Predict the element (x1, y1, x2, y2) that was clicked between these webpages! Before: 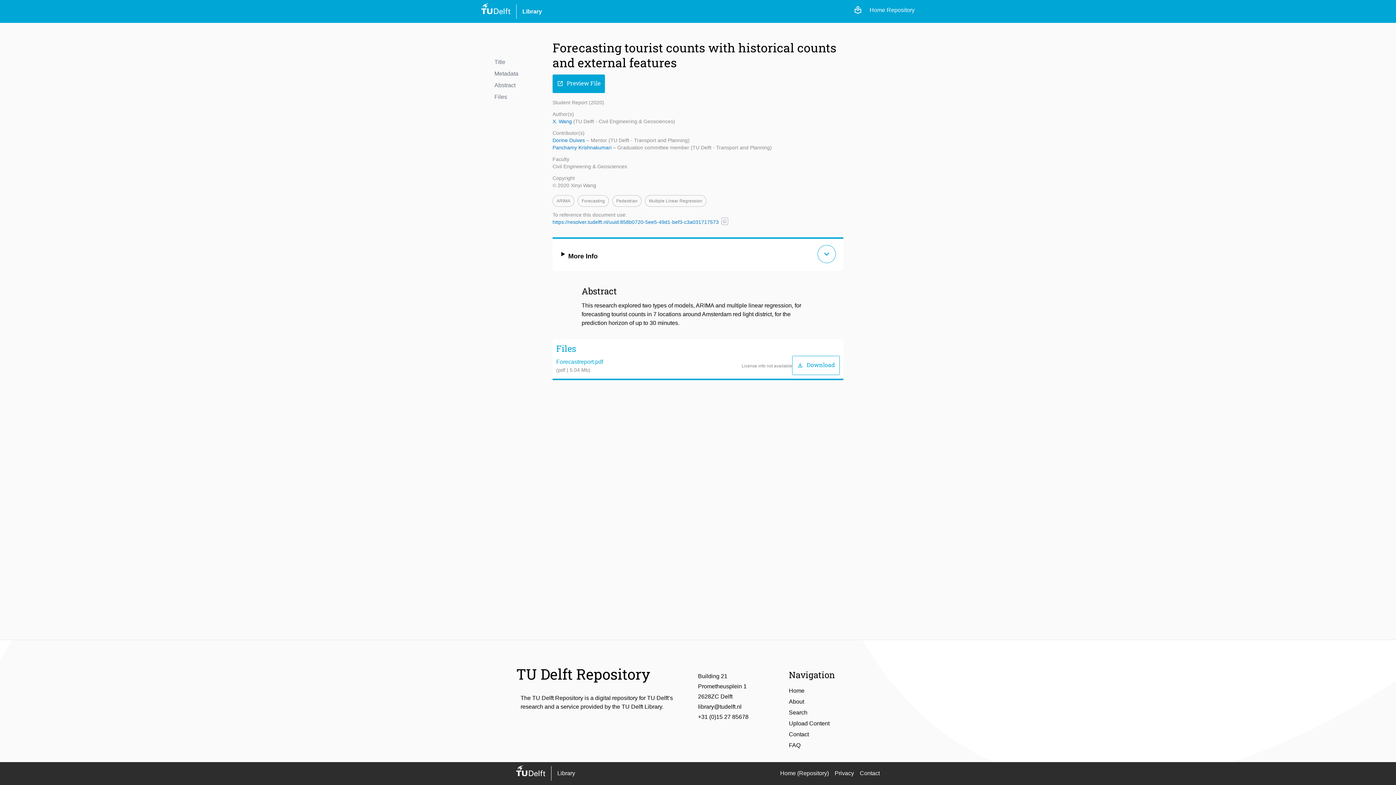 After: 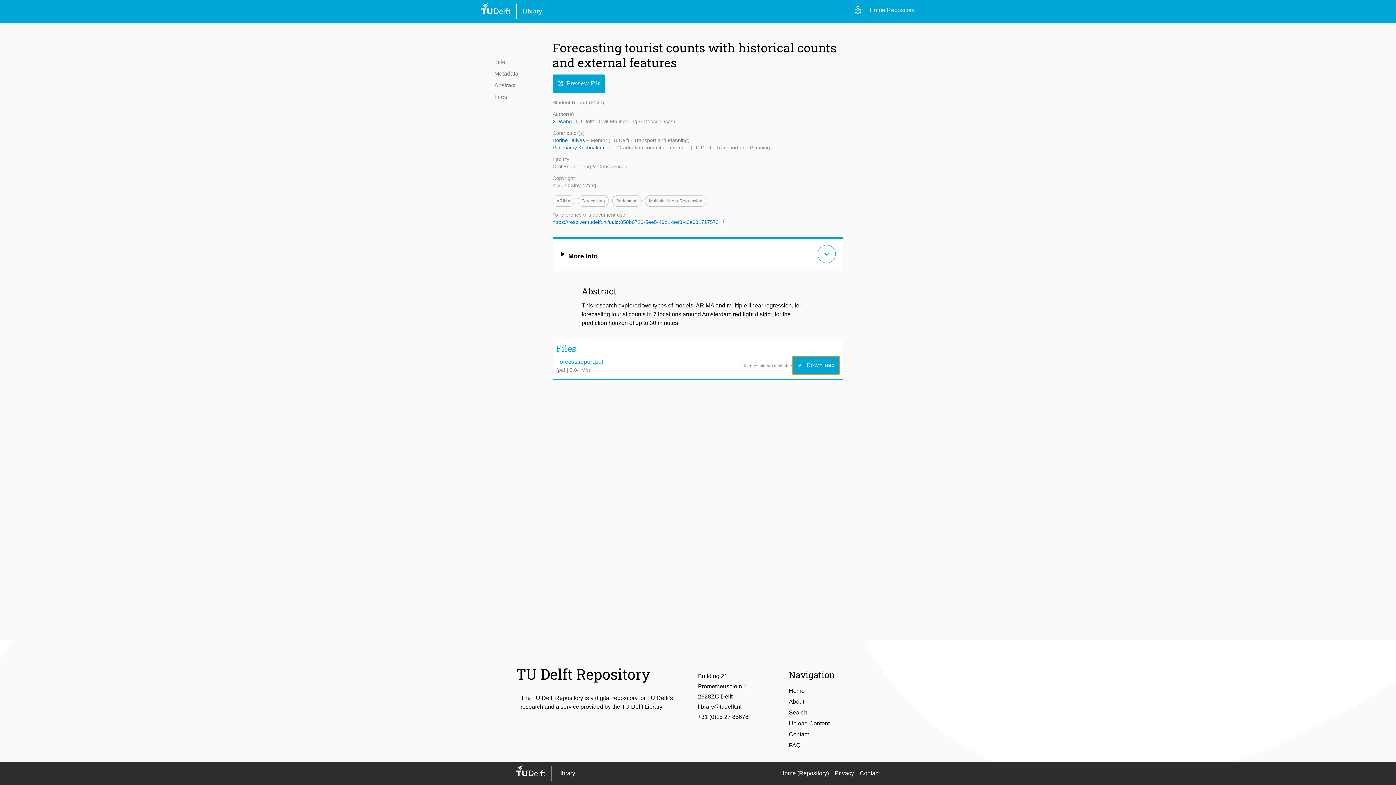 Action: label: download
Download bbox: (792, 356, 840, 375)